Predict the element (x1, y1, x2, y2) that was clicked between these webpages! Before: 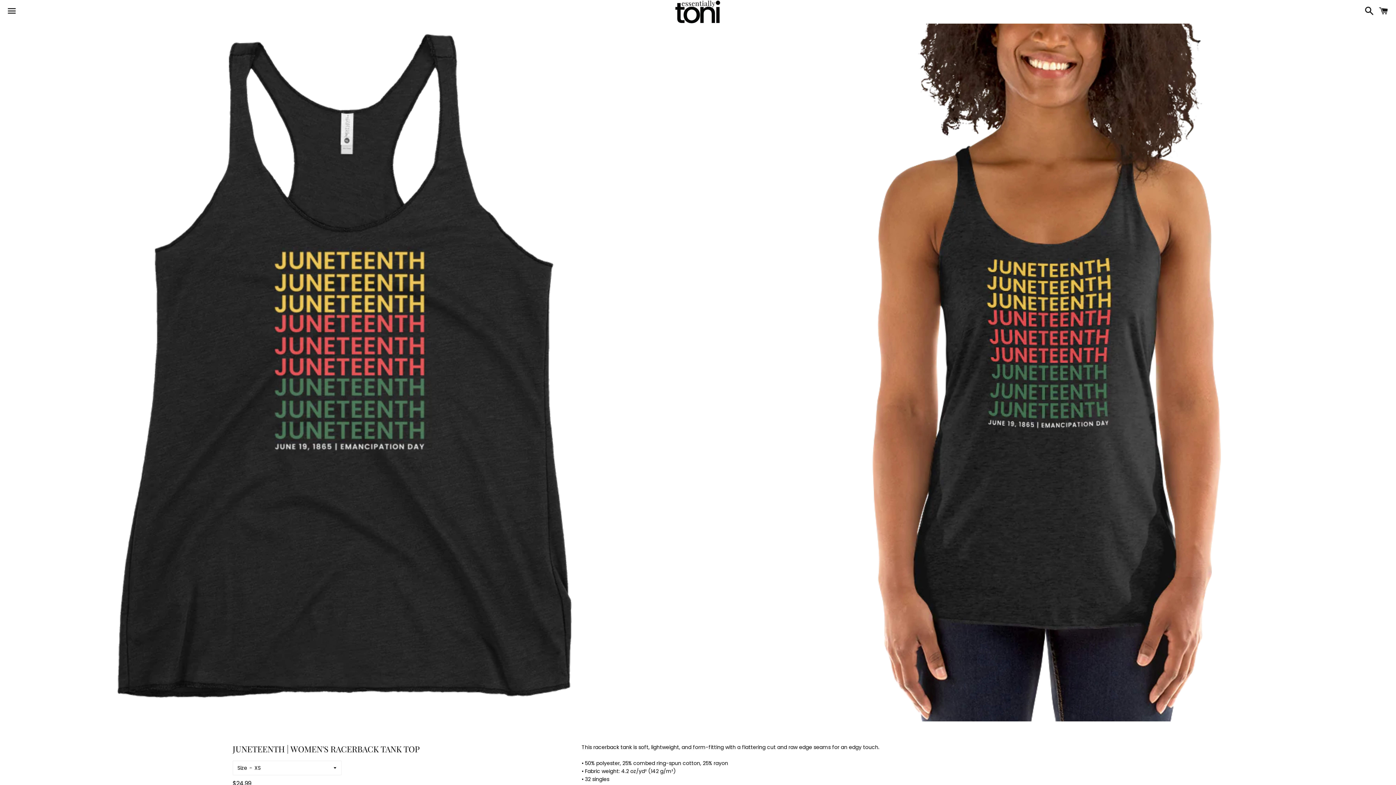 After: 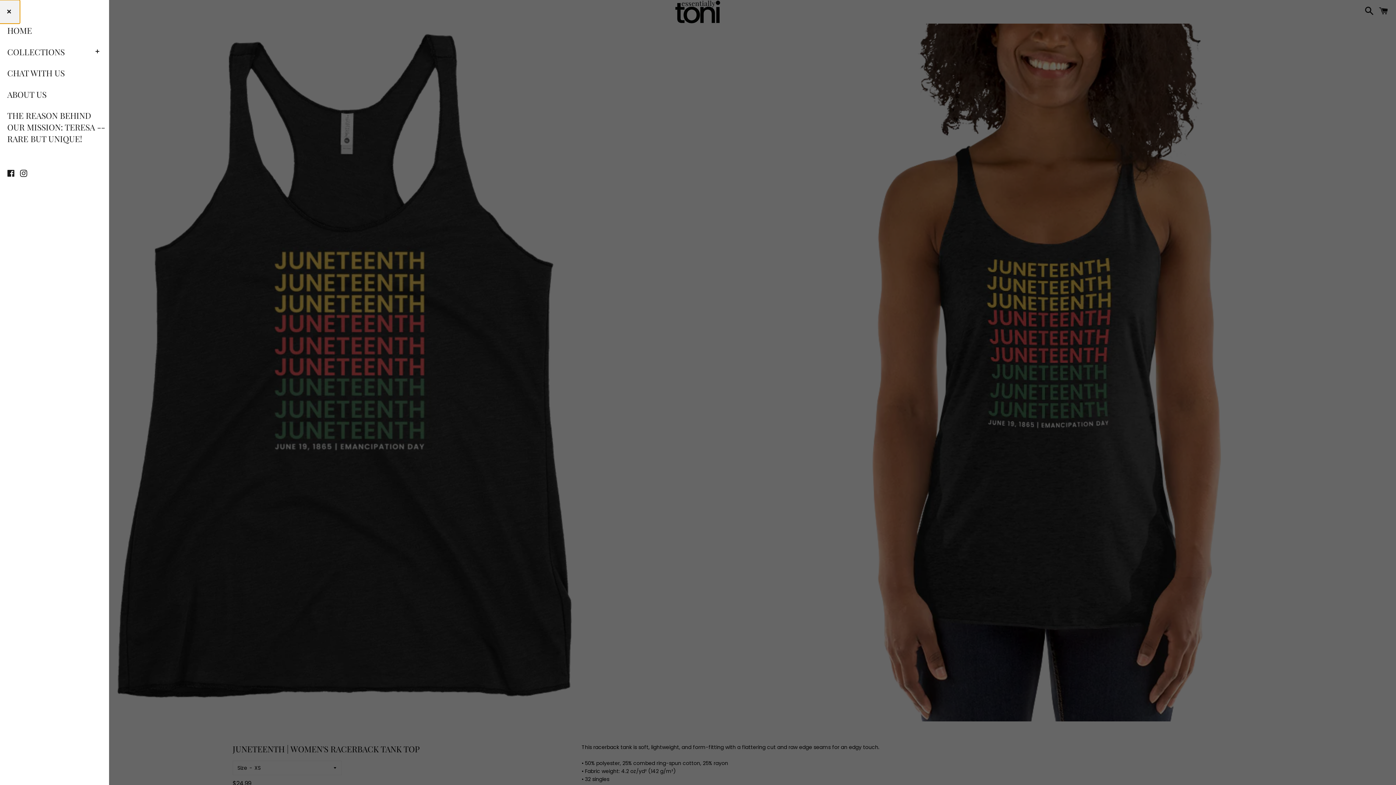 Action: bbox: (3, 0, 20, 22) label: Menu